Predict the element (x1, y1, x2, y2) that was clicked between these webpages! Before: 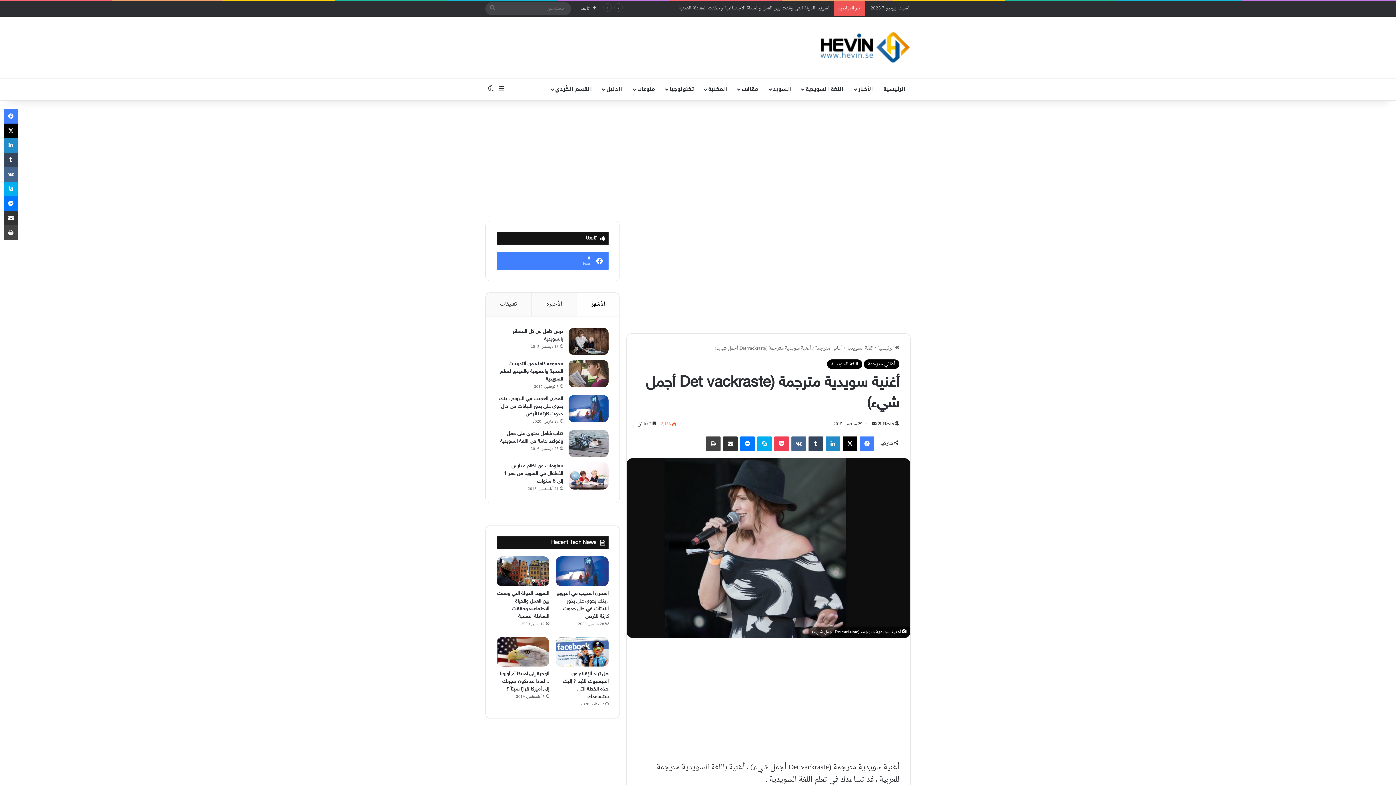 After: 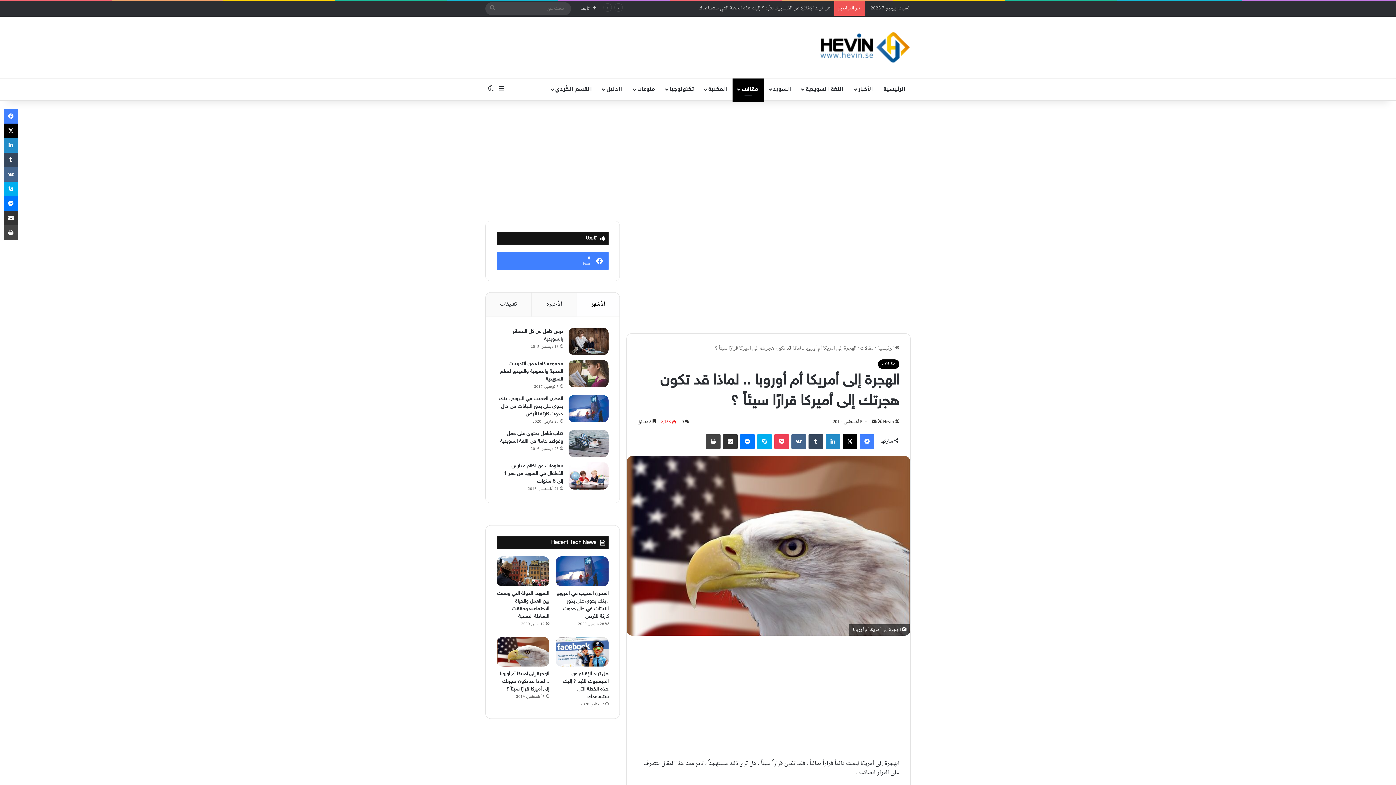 Action: label: الهجرة إلى أمريكا أم أوروبا .. لماذا قد تكون هجرتك إلى أميركا قرارًا سيئاً ؟ bbox: (499, 671, 549, 692)